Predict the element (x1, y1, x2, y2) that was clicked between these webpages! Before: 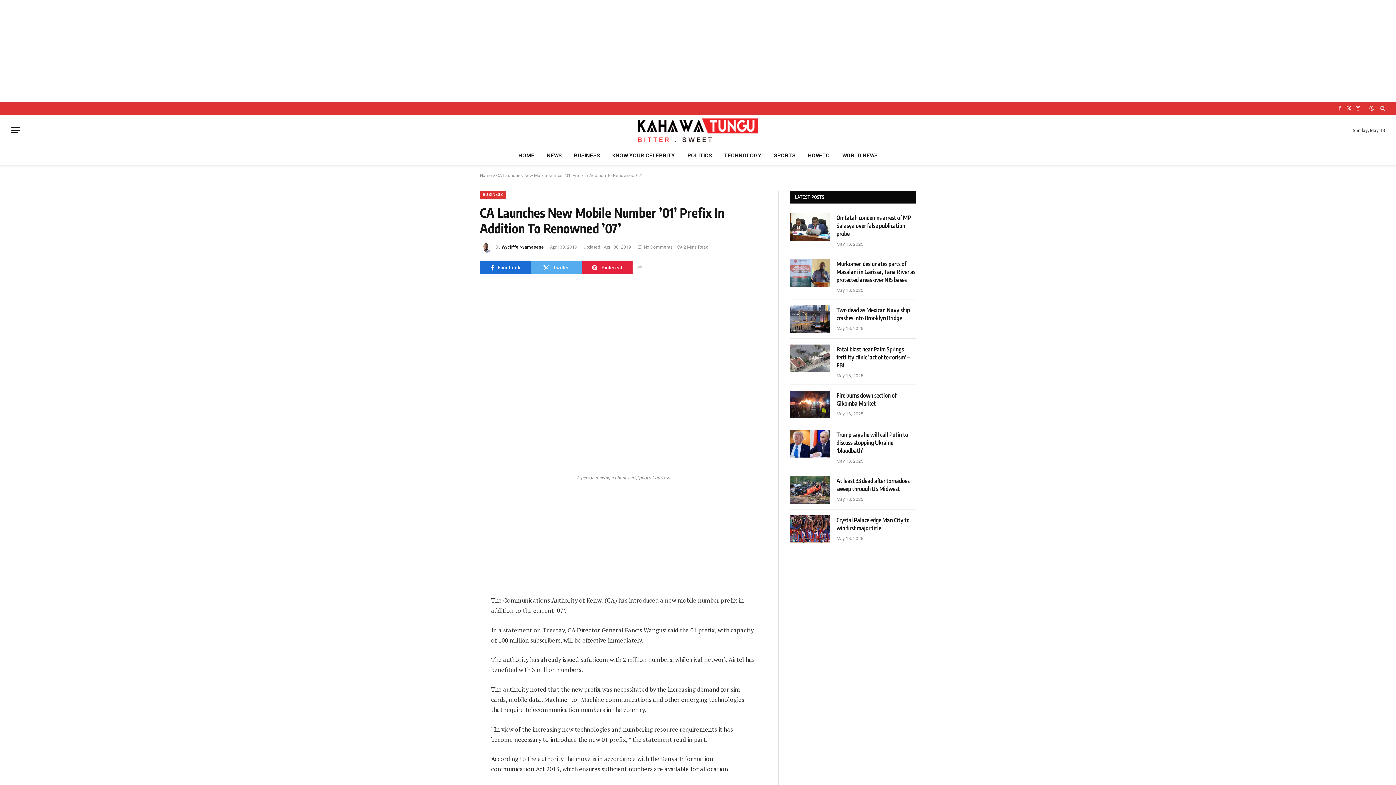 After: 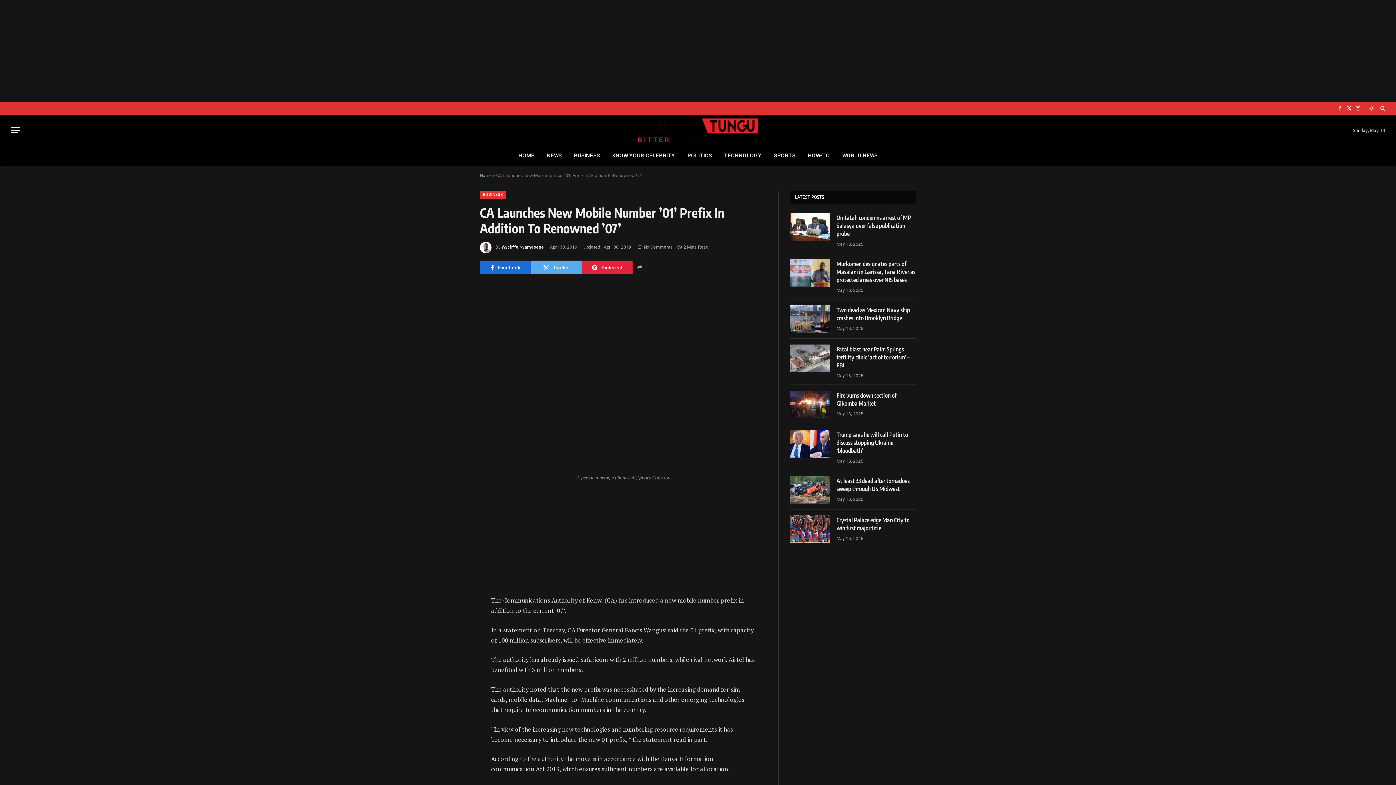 Action: bbox: (1368, 105, 1376, 110)